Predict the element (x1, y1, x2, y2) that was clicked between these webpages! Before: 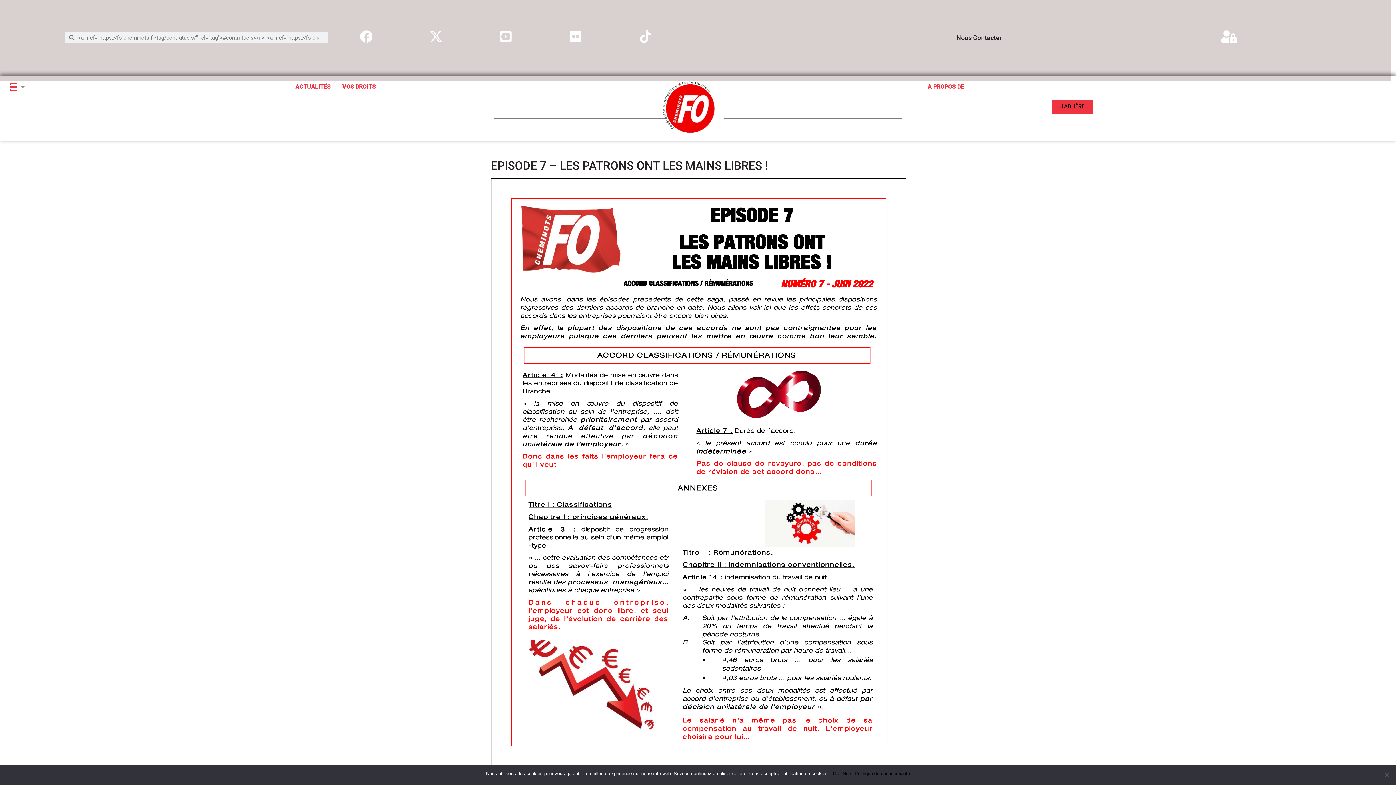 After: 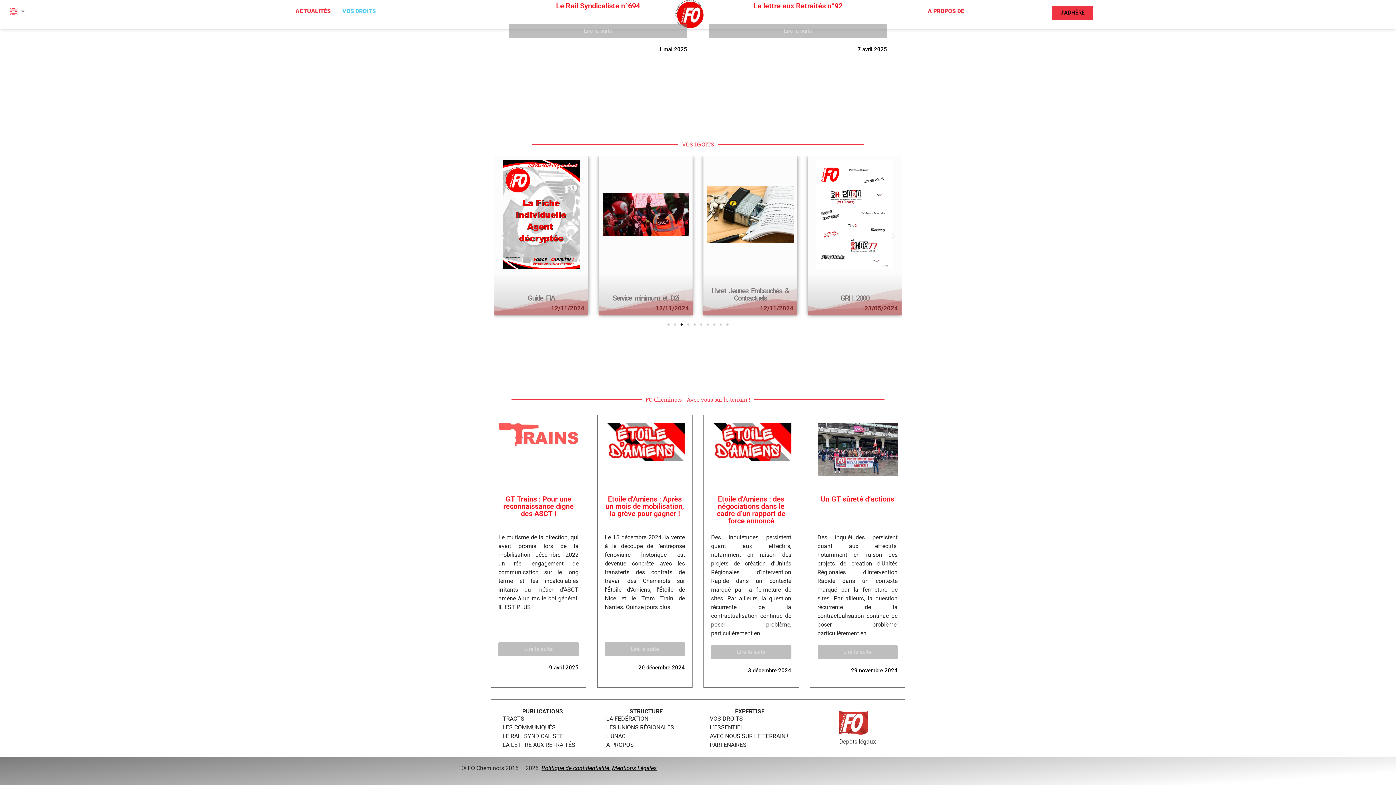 Action: label: VOS DROITS bbox: (342, 82, 375, 91)